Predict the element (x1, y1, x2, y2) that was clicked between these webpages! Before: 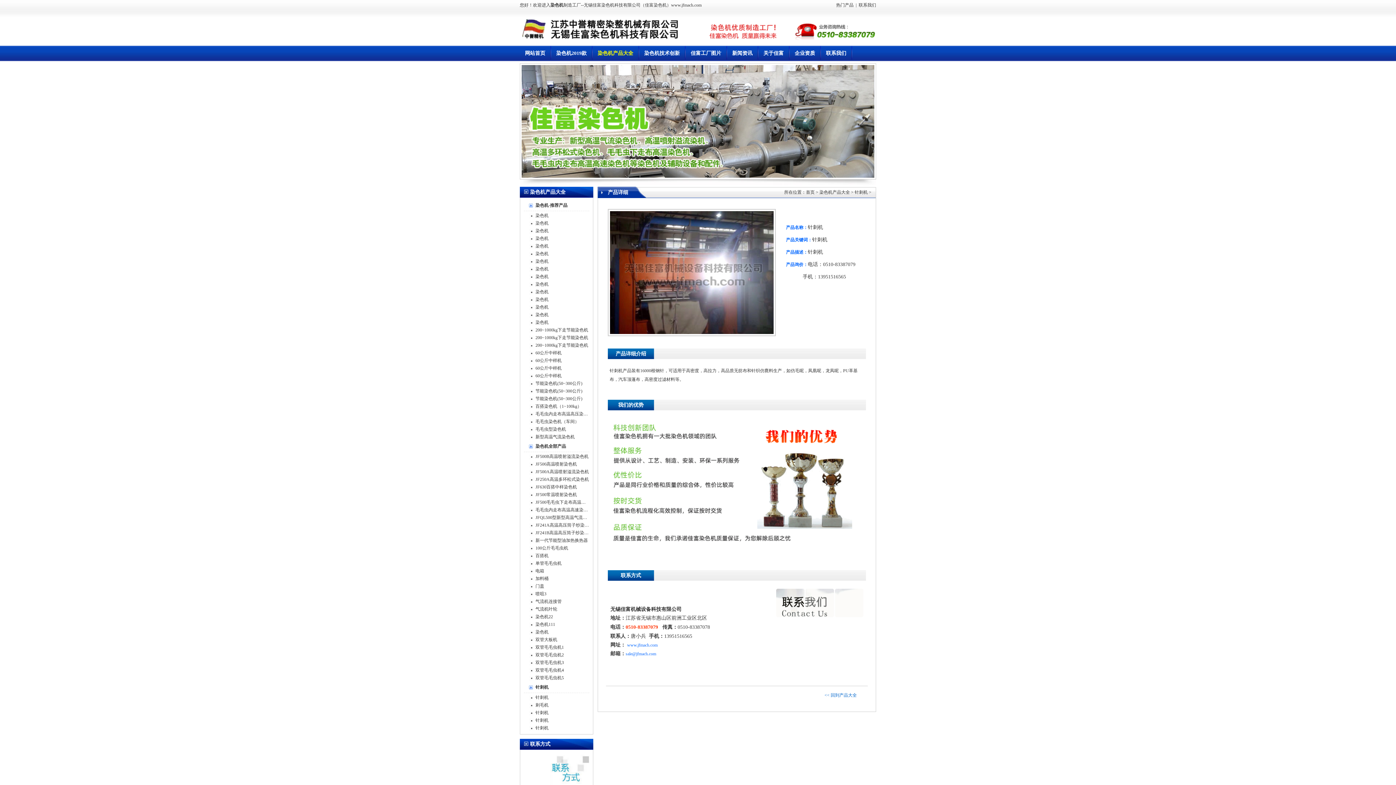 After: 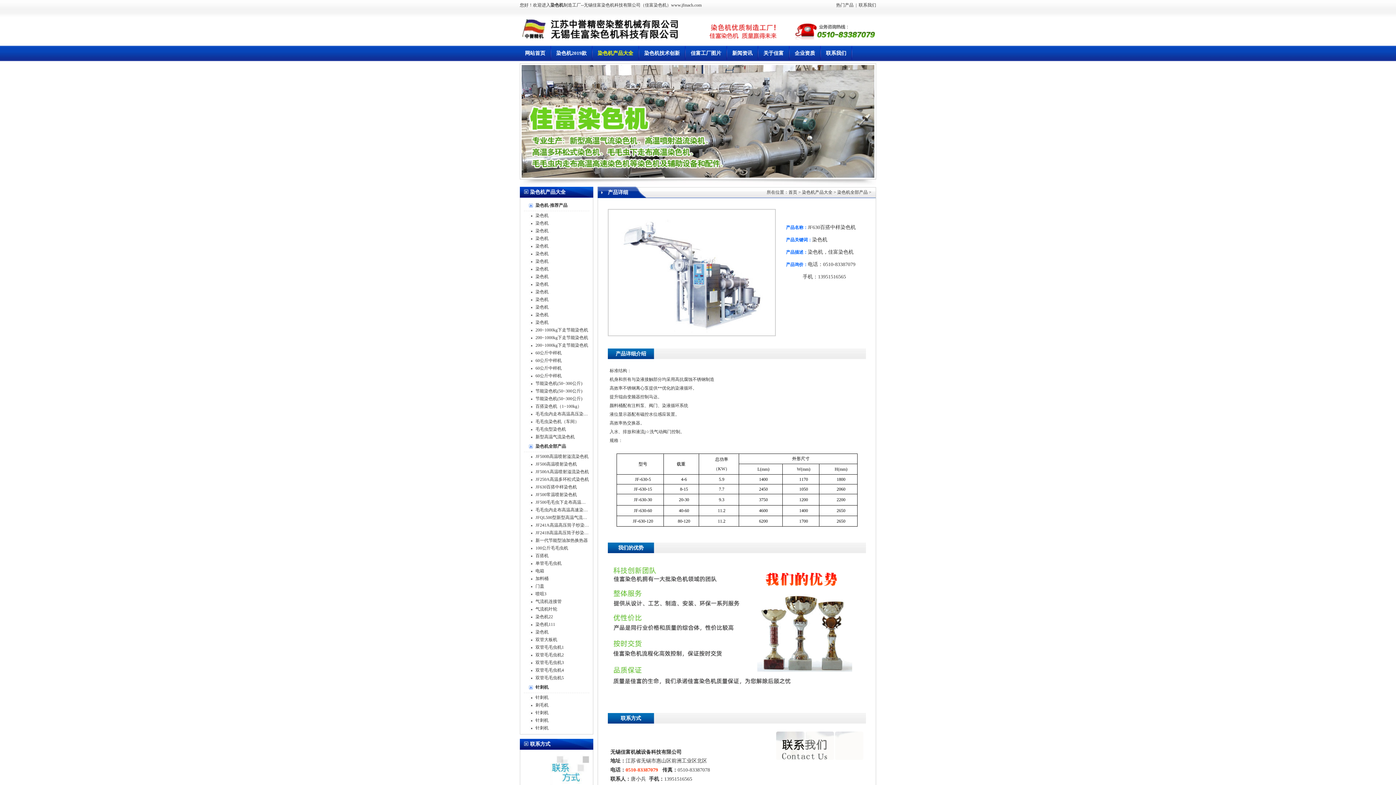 Action: label: JF630百搭中样染色机 bbox: (535, 484, 577, 489)